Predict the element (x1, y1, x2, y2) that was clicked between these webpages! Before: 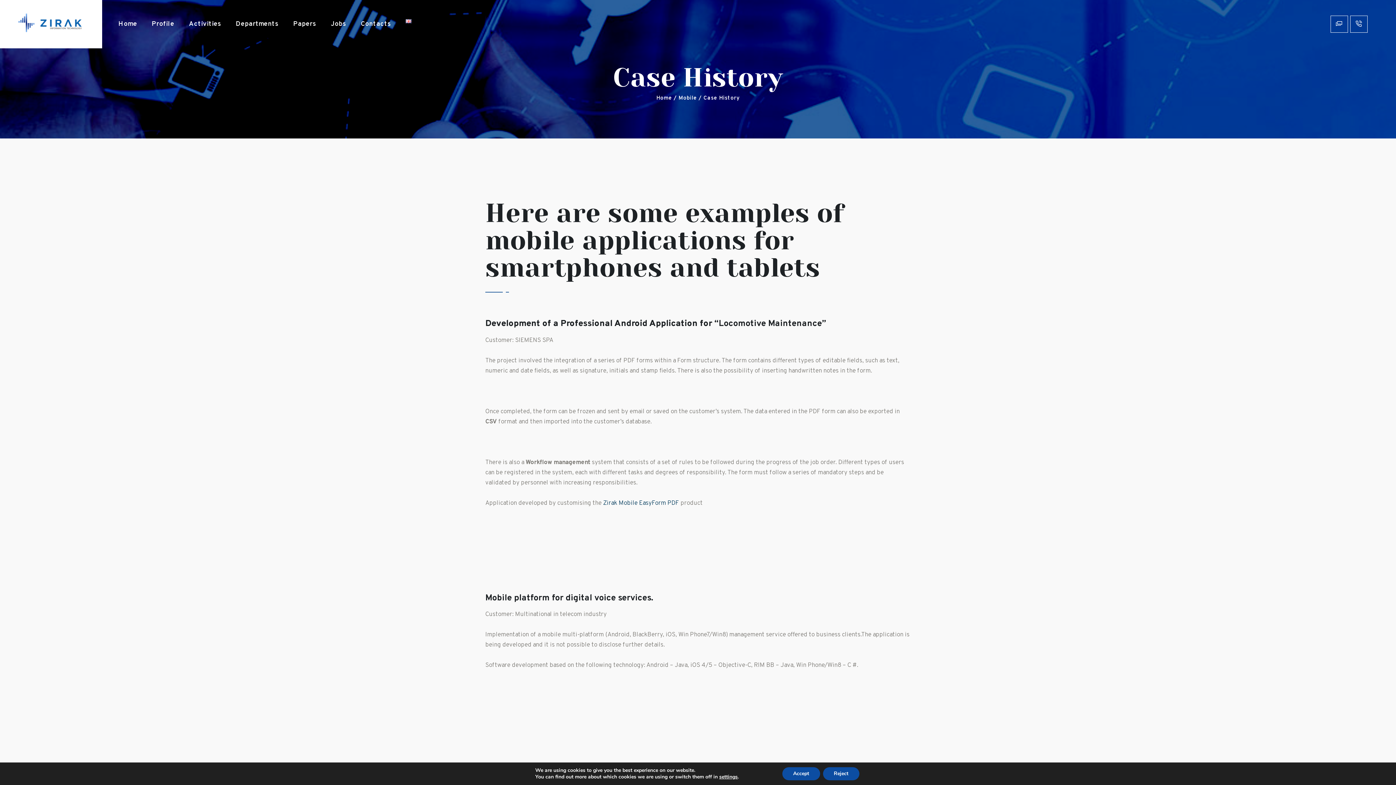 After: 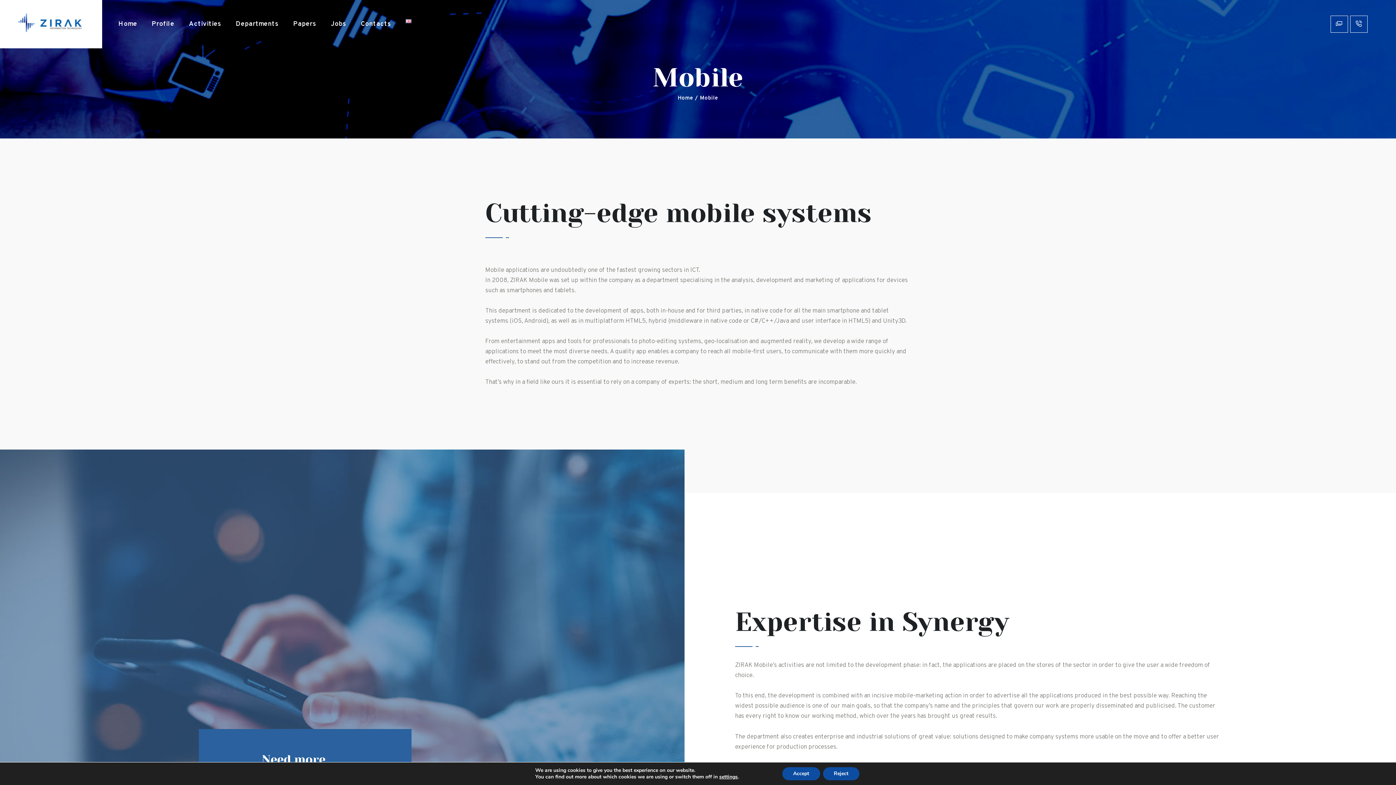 Action: label: Mobile bbox: (678, 94, 697, 101)